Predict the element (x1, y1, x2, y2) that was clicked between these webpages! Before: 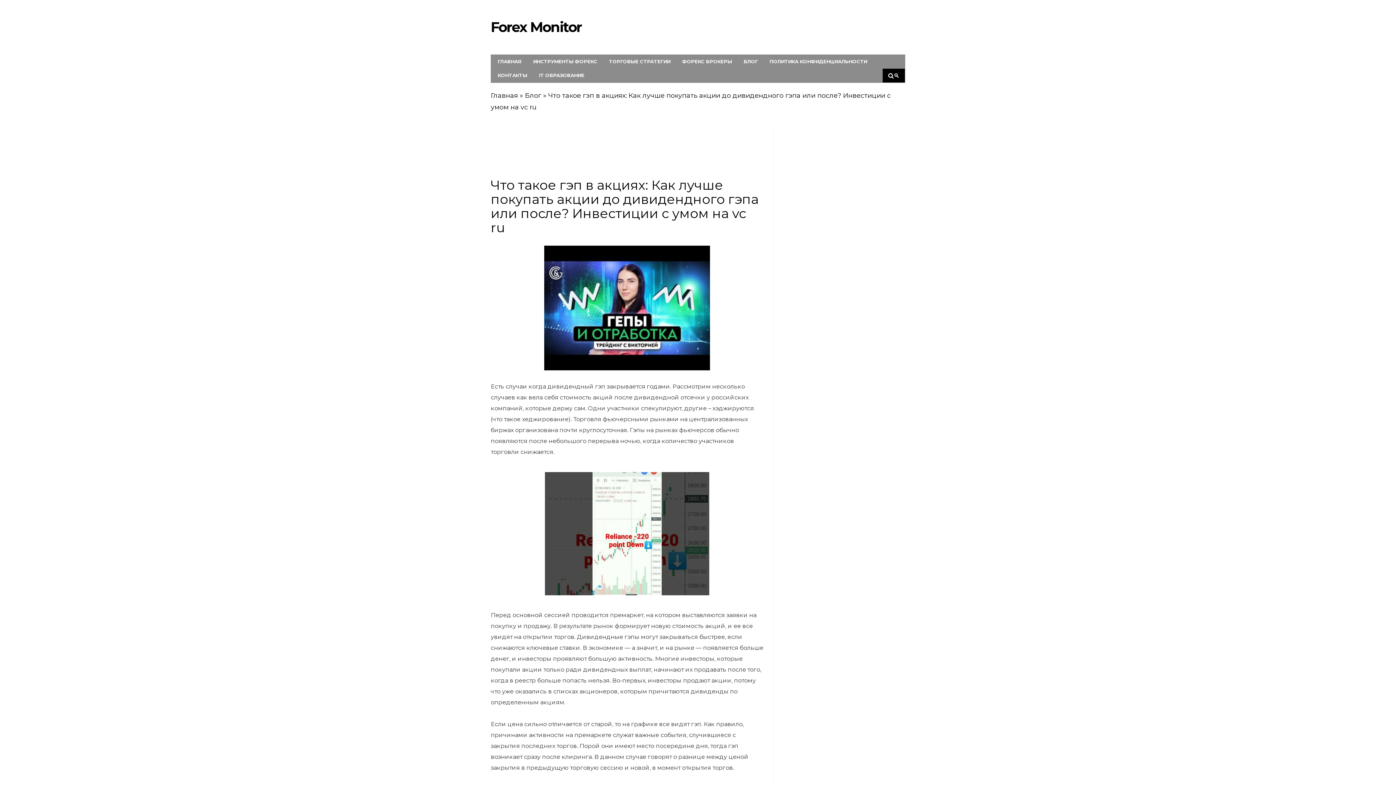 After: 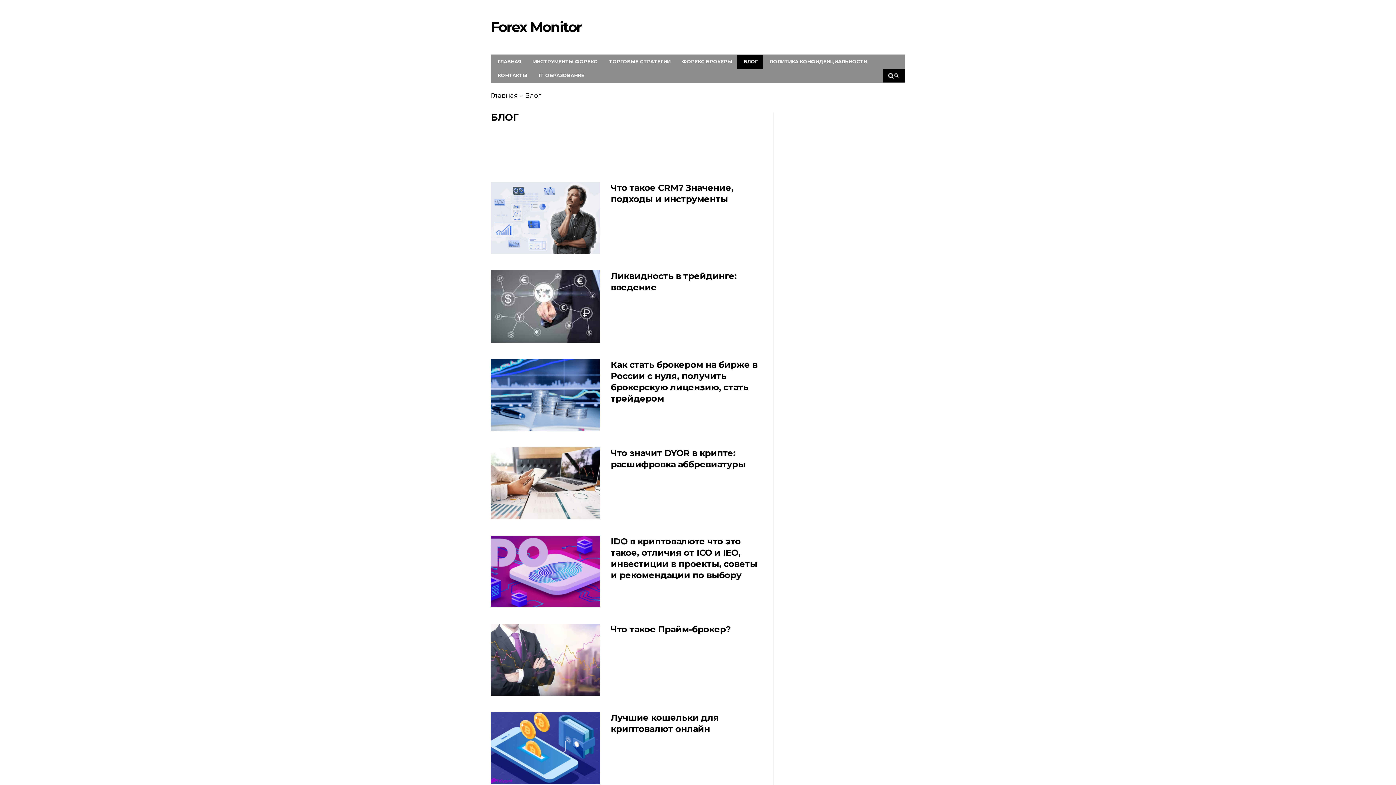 Action: bbox: (737, 54, 763, 68) label: БЛОГ